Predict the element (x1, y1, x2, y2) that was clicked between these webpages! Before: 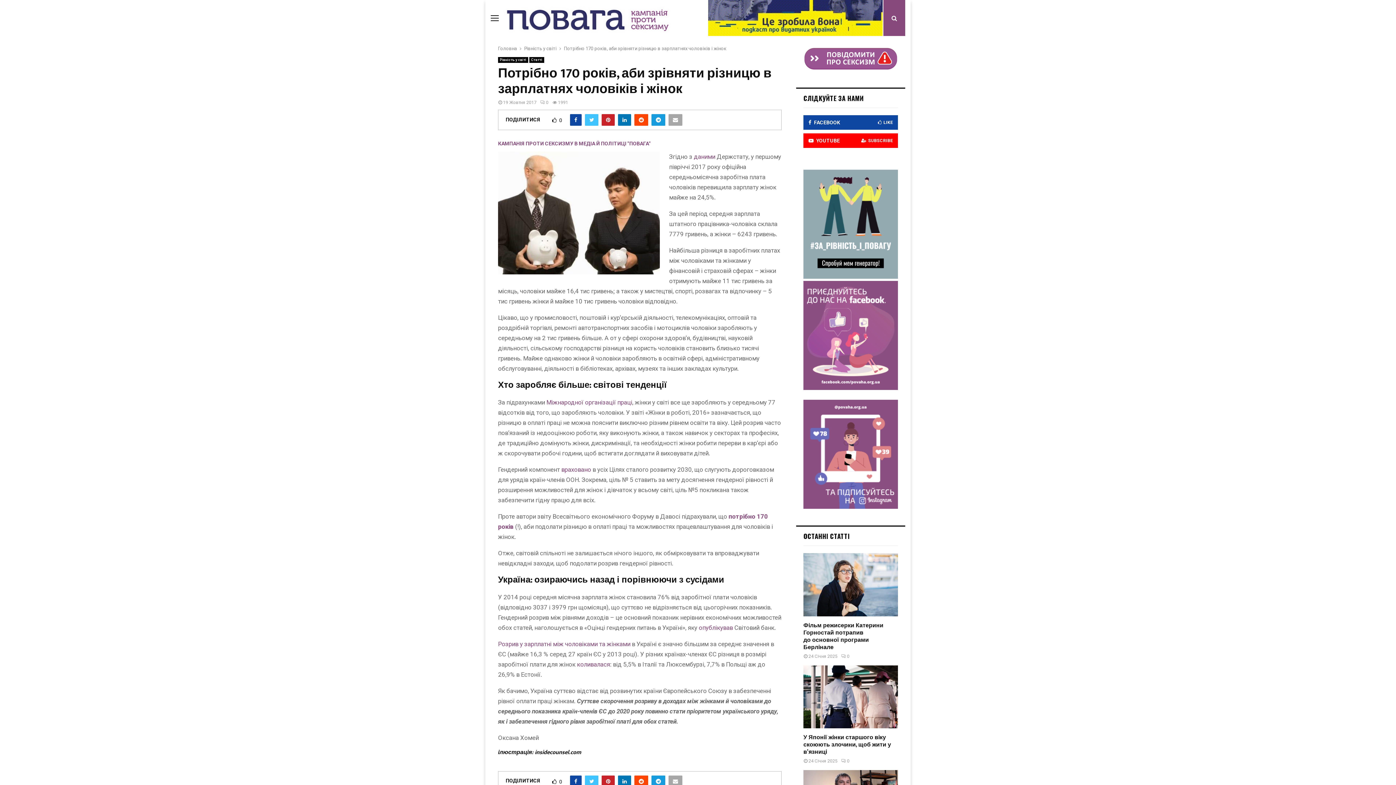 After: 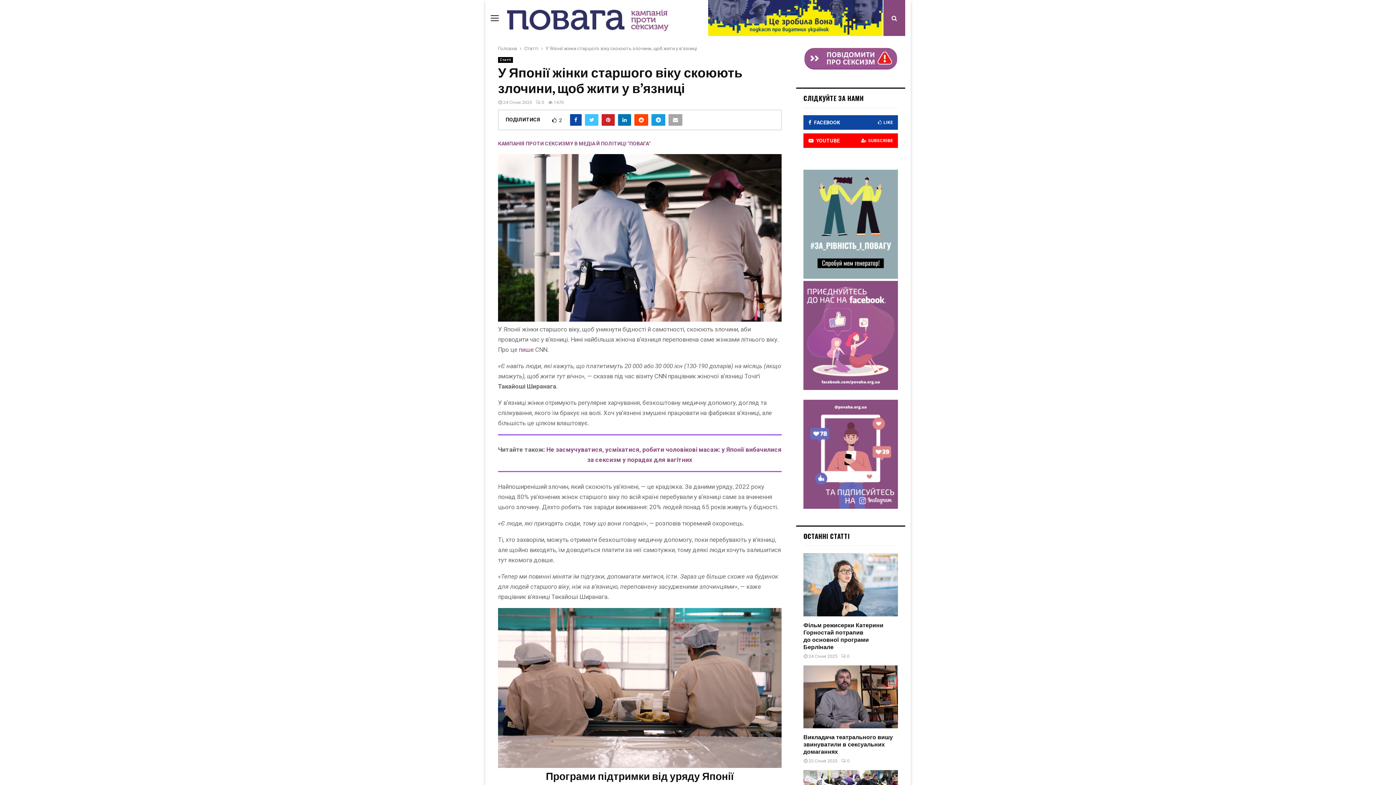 Action: bbox: (841, 758, 849, 763) label: 0